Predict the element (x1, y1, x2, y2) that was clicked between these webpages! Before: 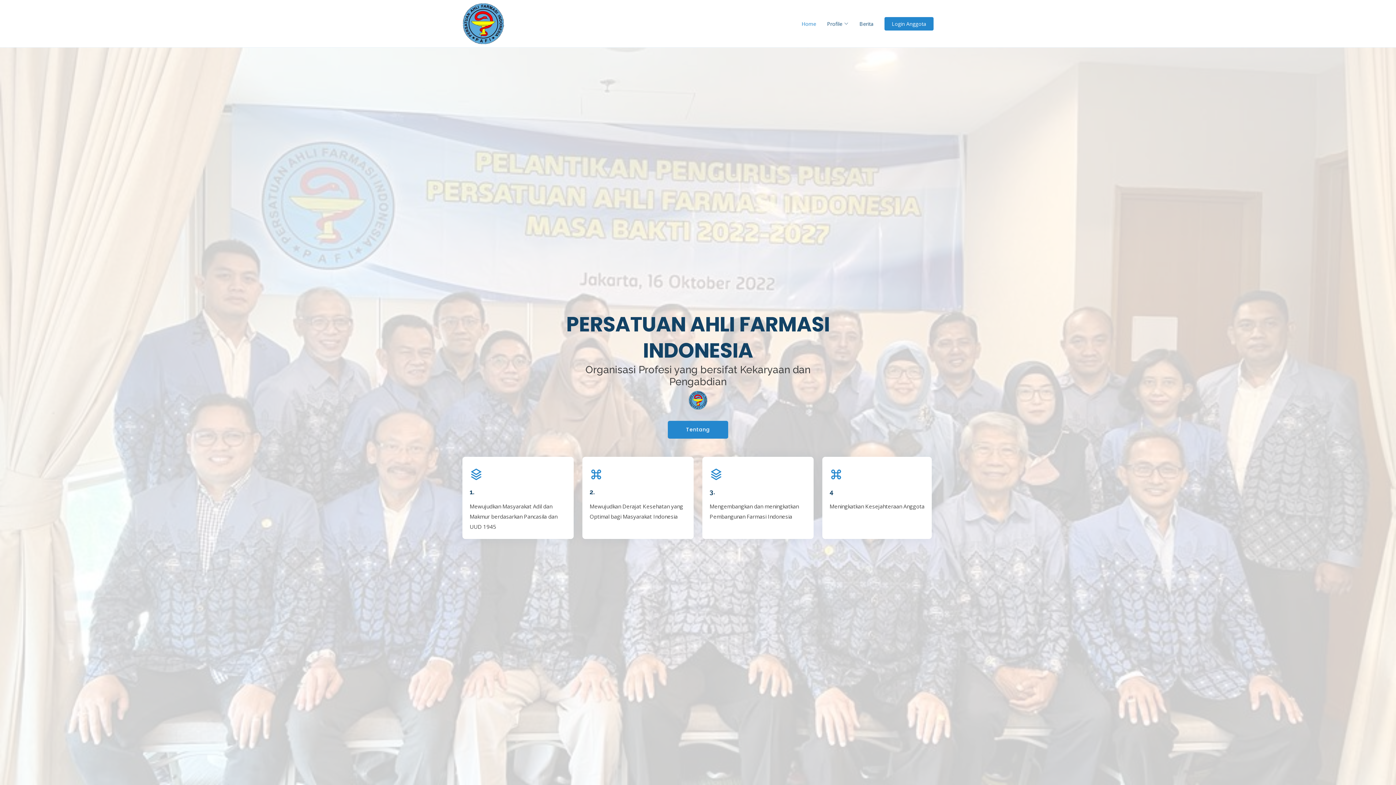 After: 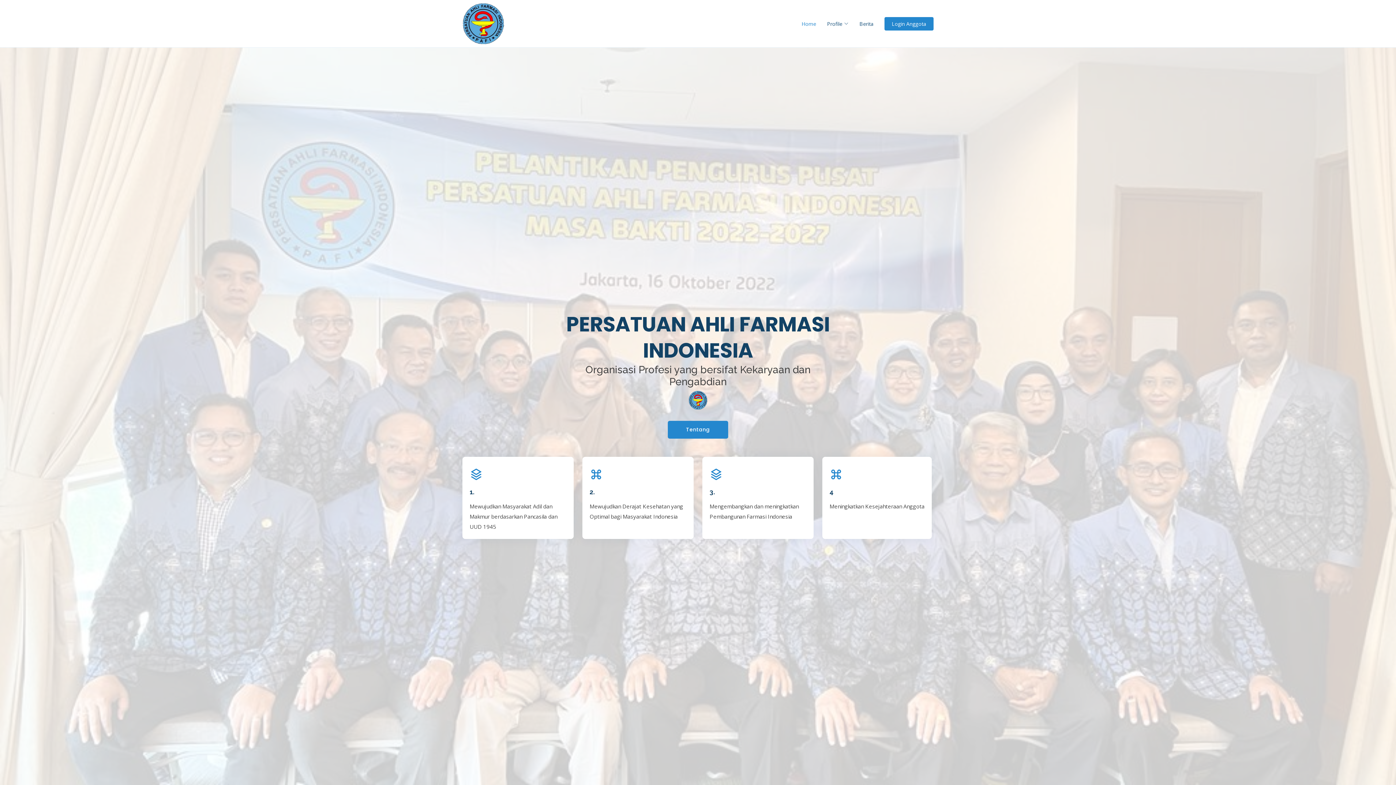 Action: label: 1. bbox: (469, 488, 474, 495)